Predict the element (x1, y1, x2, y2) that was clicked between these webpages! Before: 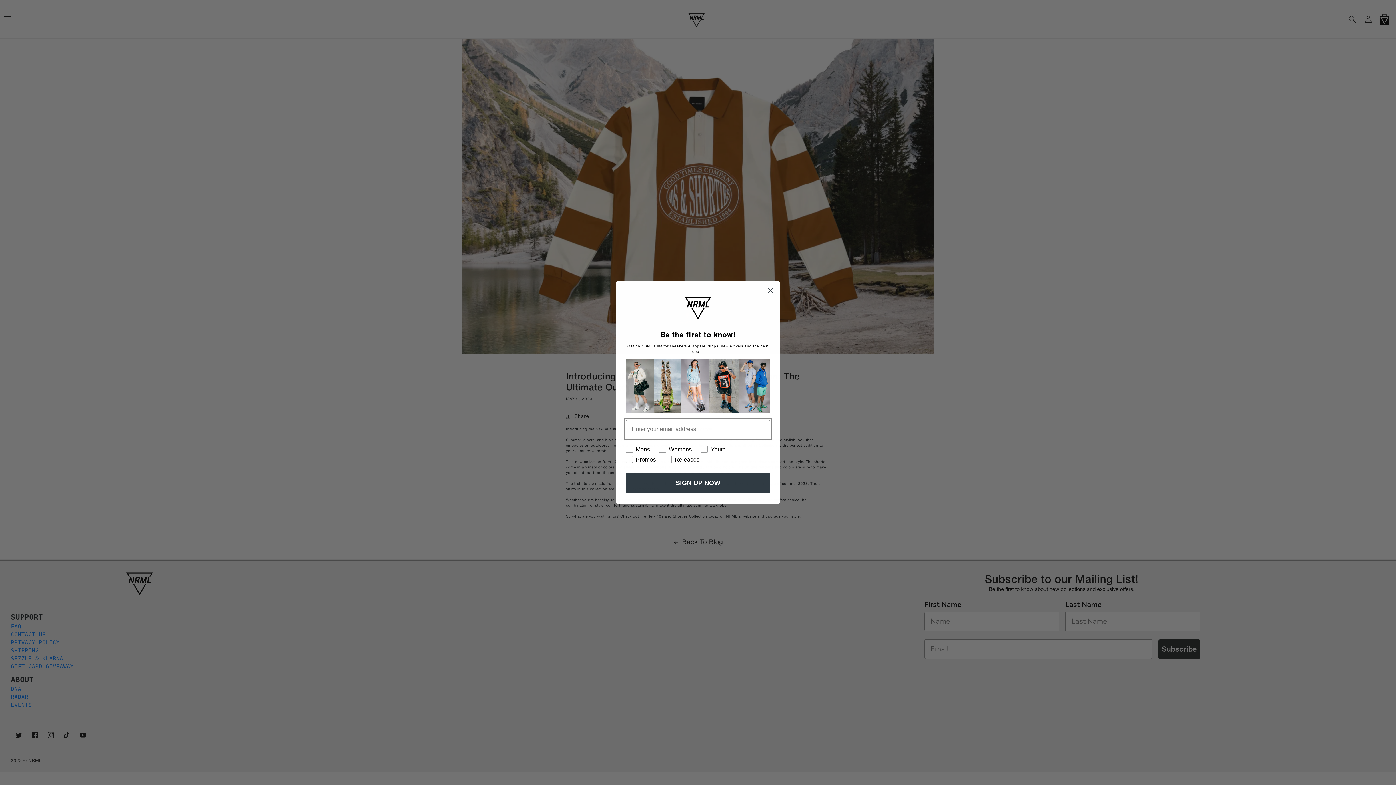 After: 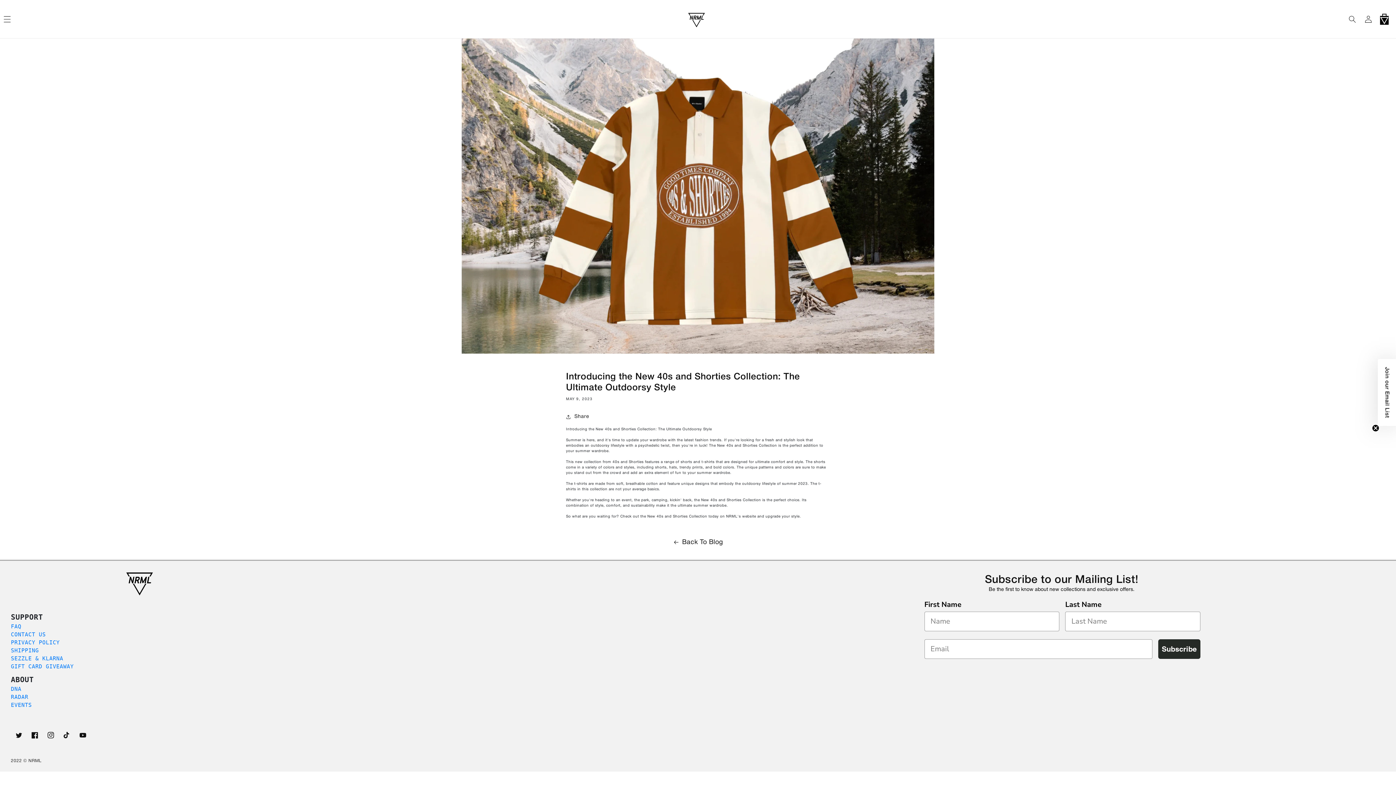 Action: bbox: (764, 284, 777, 297) label: Close dialog